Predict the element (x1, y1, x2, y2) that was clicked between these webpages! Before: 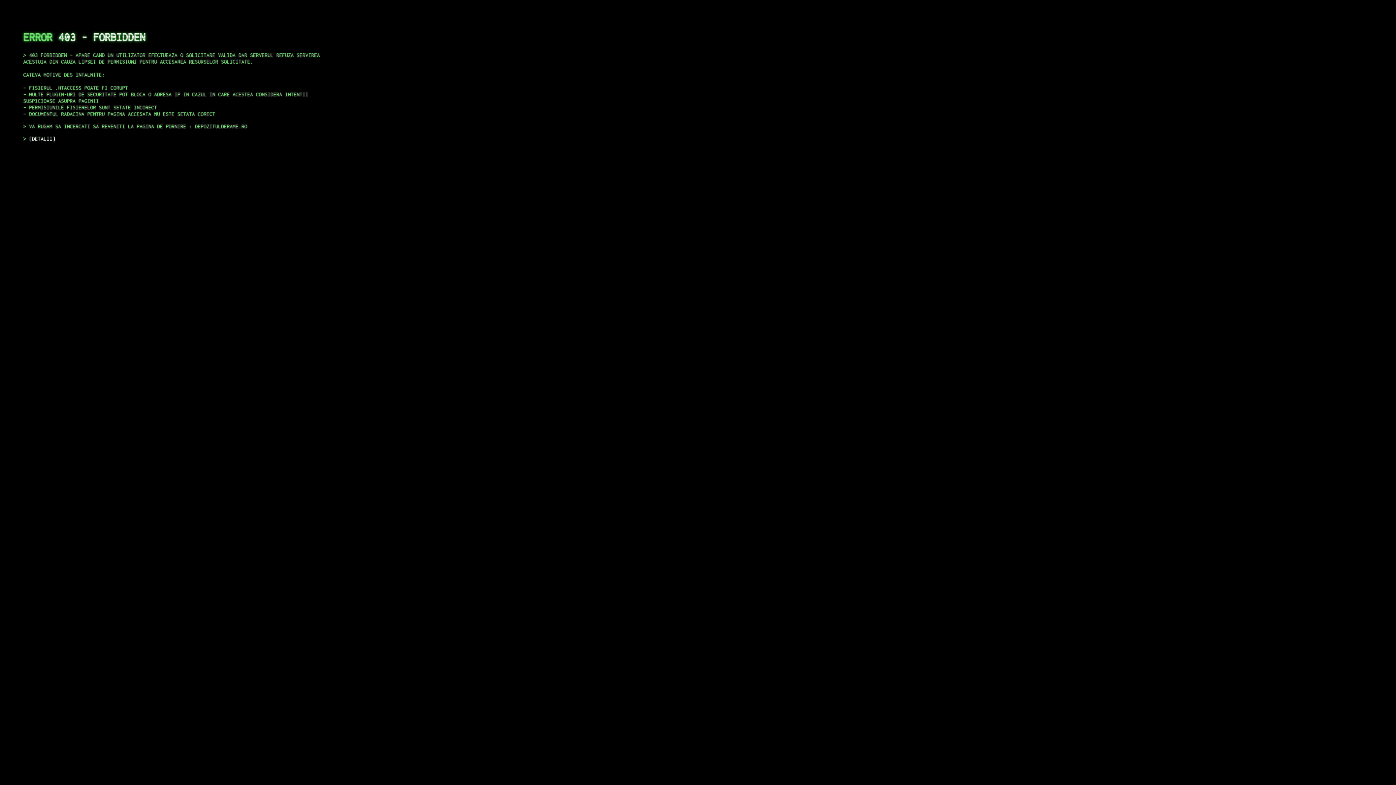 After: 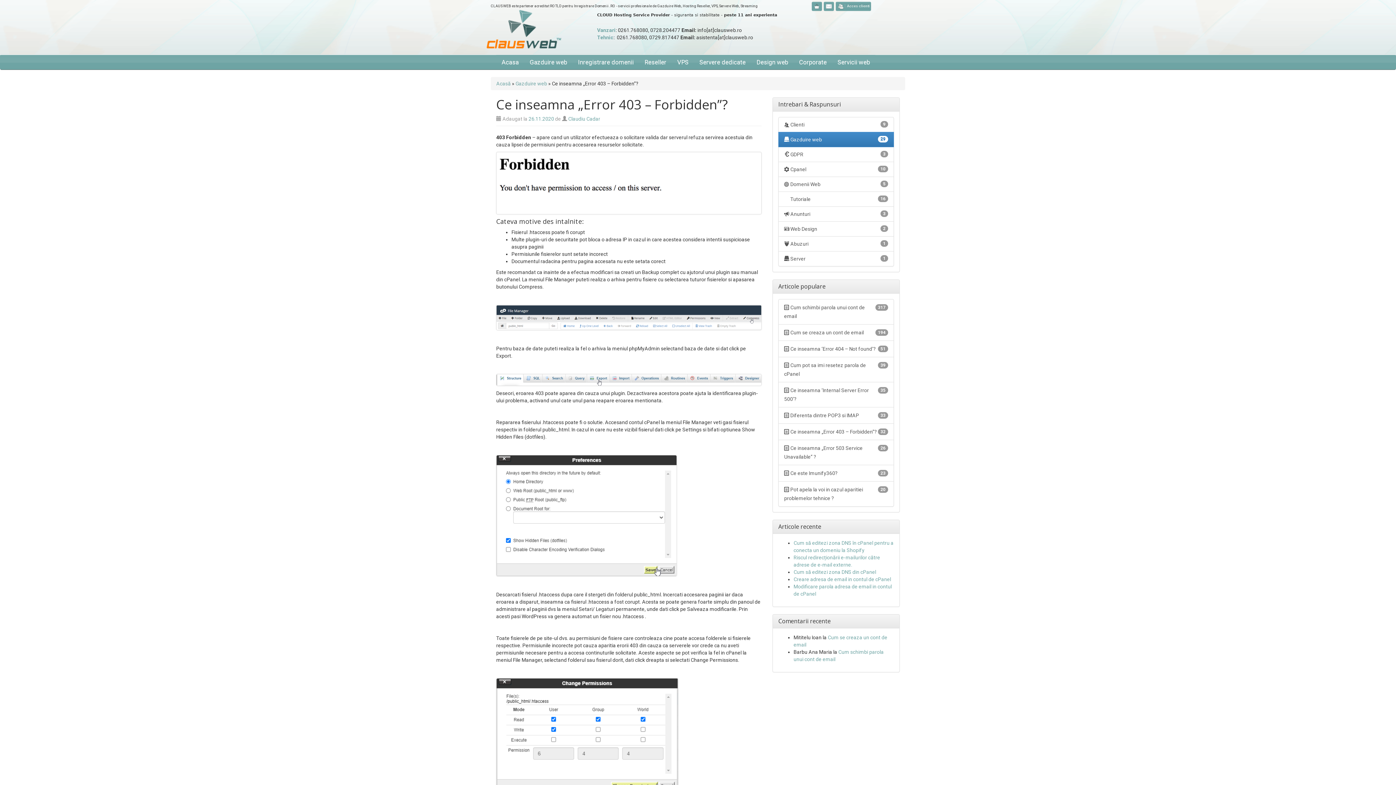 Action: bbox: (29, 135, 55, 141) label: DETALII